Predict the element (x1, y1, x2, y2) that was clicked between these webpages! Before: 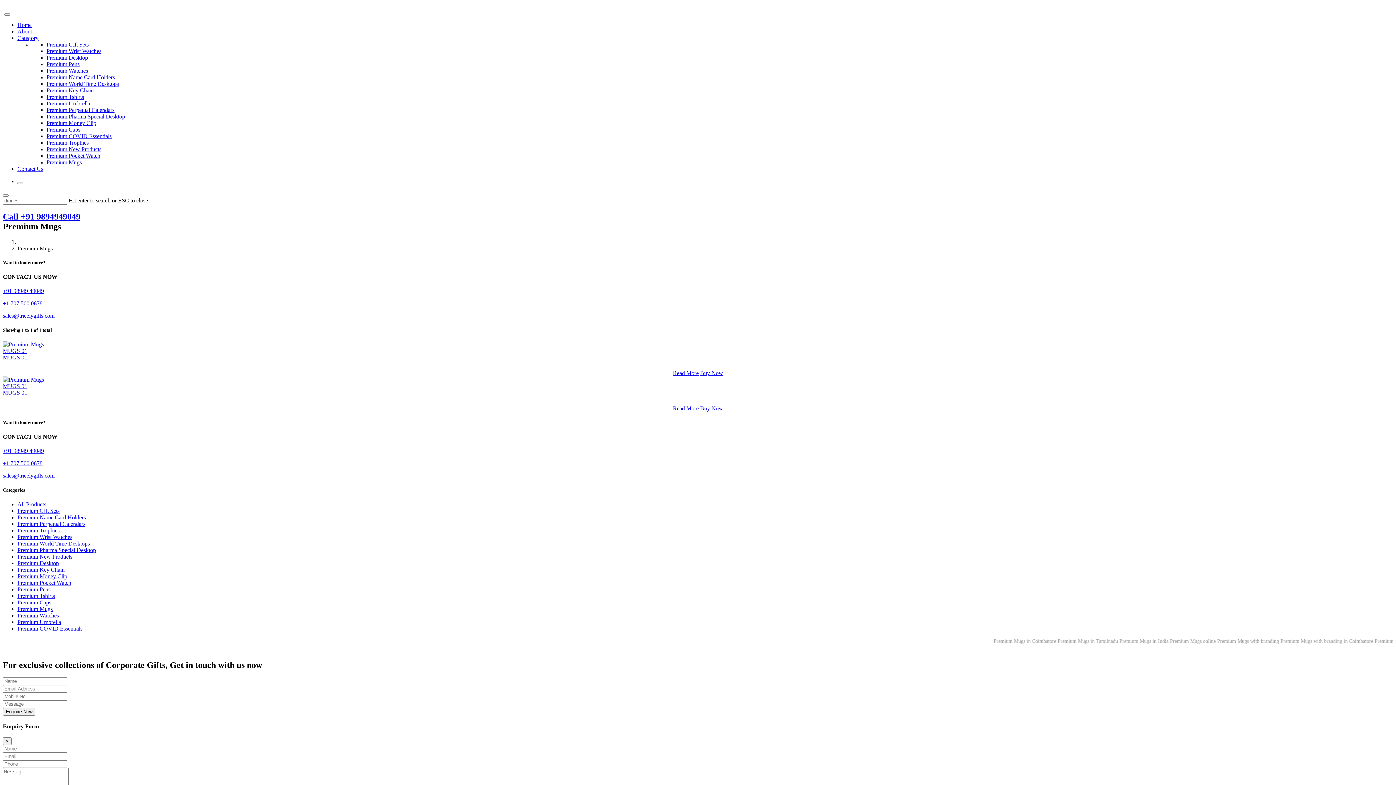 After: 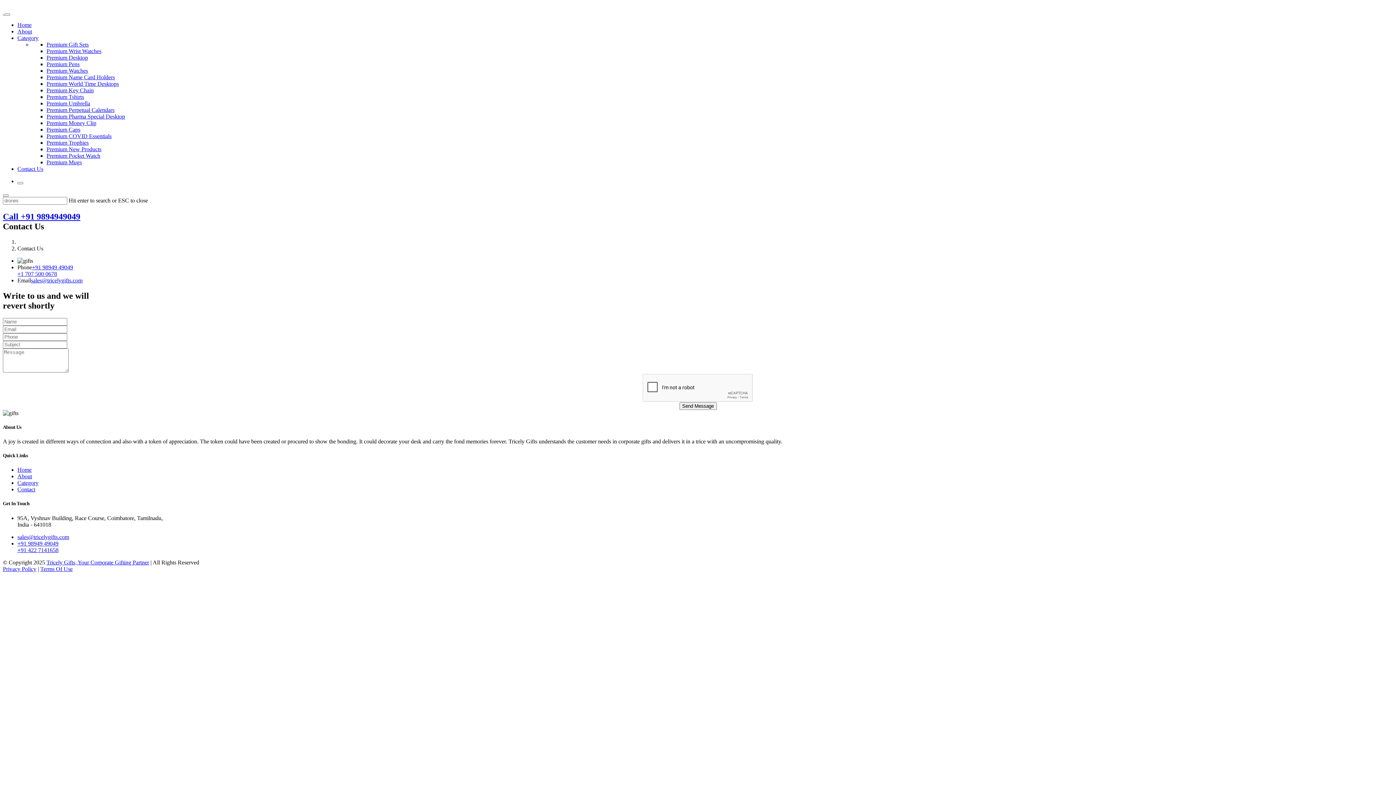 Action: bbox: (17, 165, 43, 172) label: Contact Us